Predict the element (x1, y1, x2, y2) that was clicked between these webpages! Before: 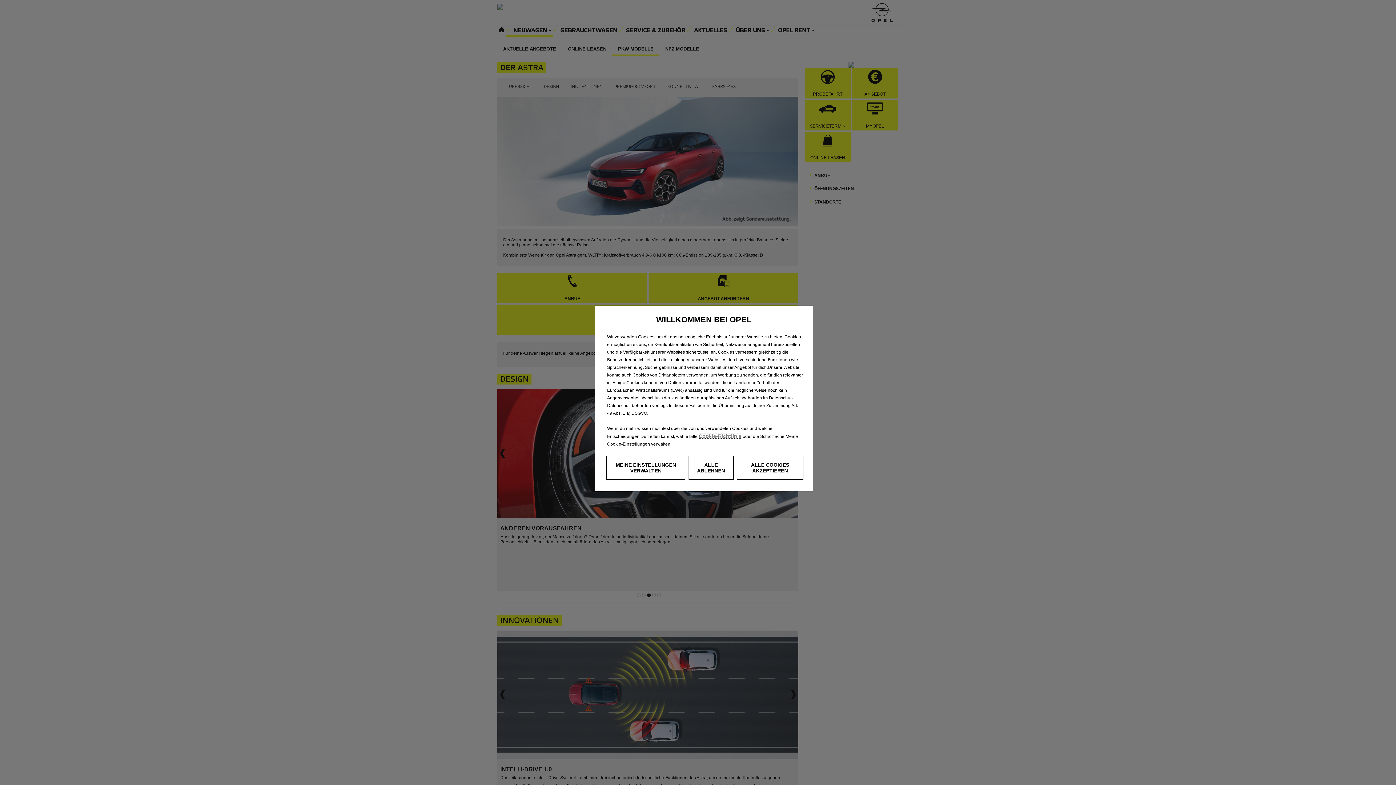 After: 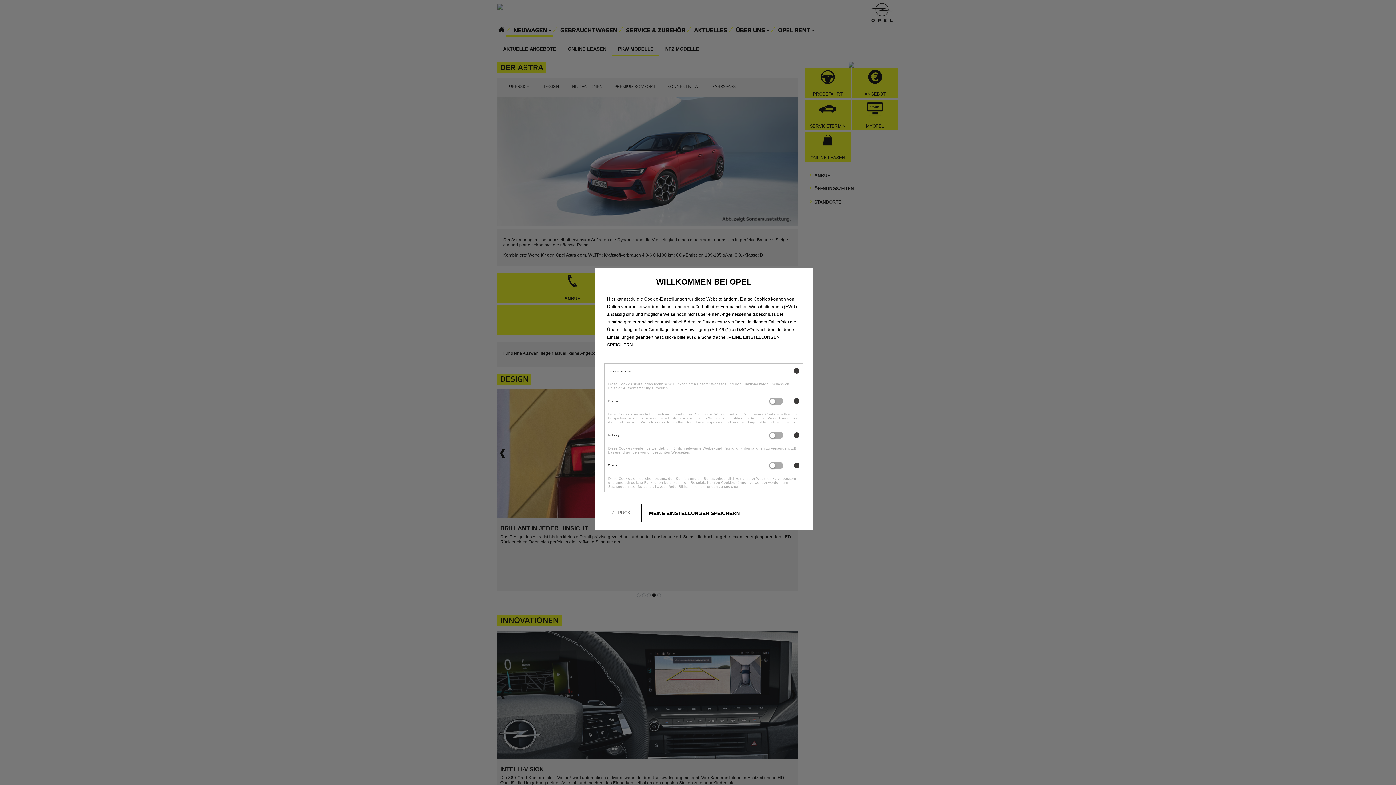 Action: label: MEINE EINSTELLUNGEN VERWALTEN bbox: (606, 456, 685, 480)